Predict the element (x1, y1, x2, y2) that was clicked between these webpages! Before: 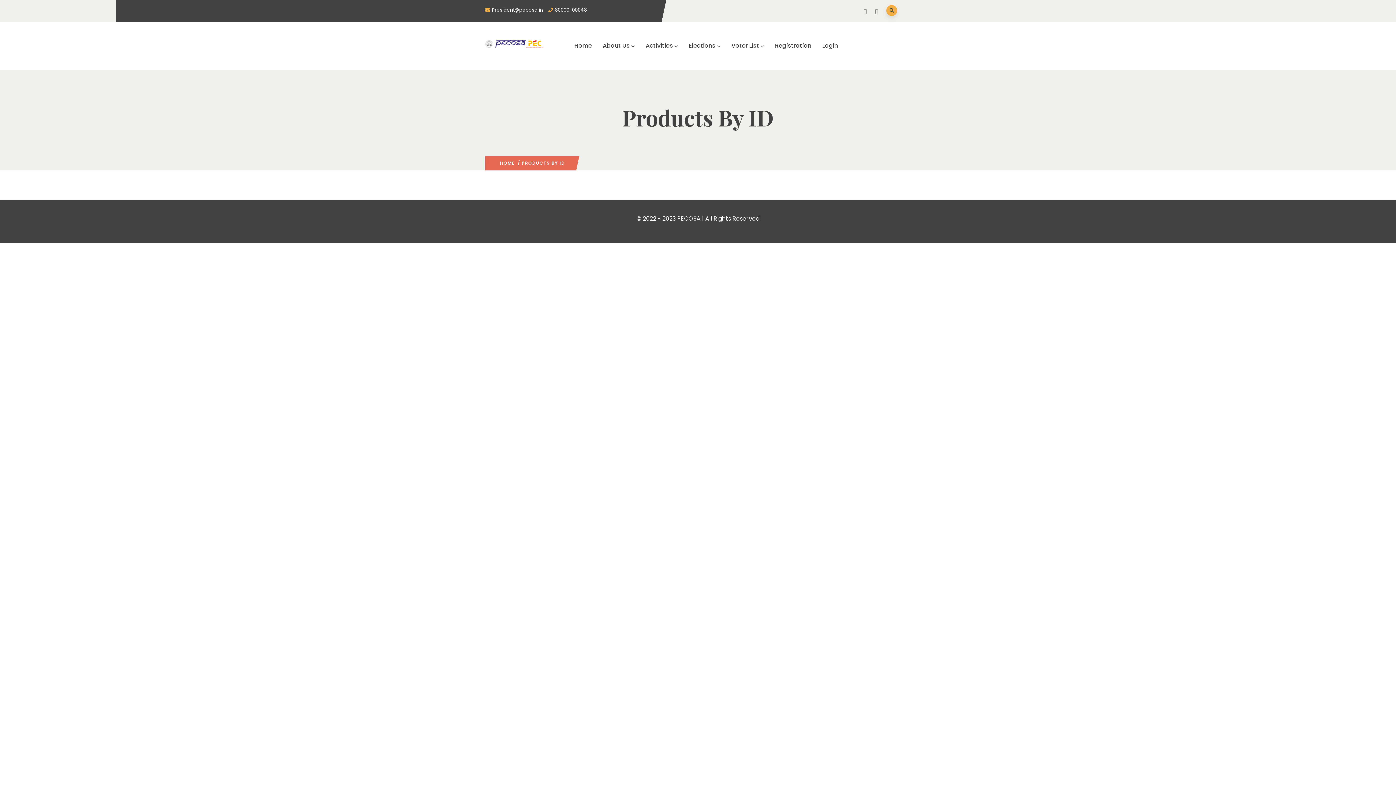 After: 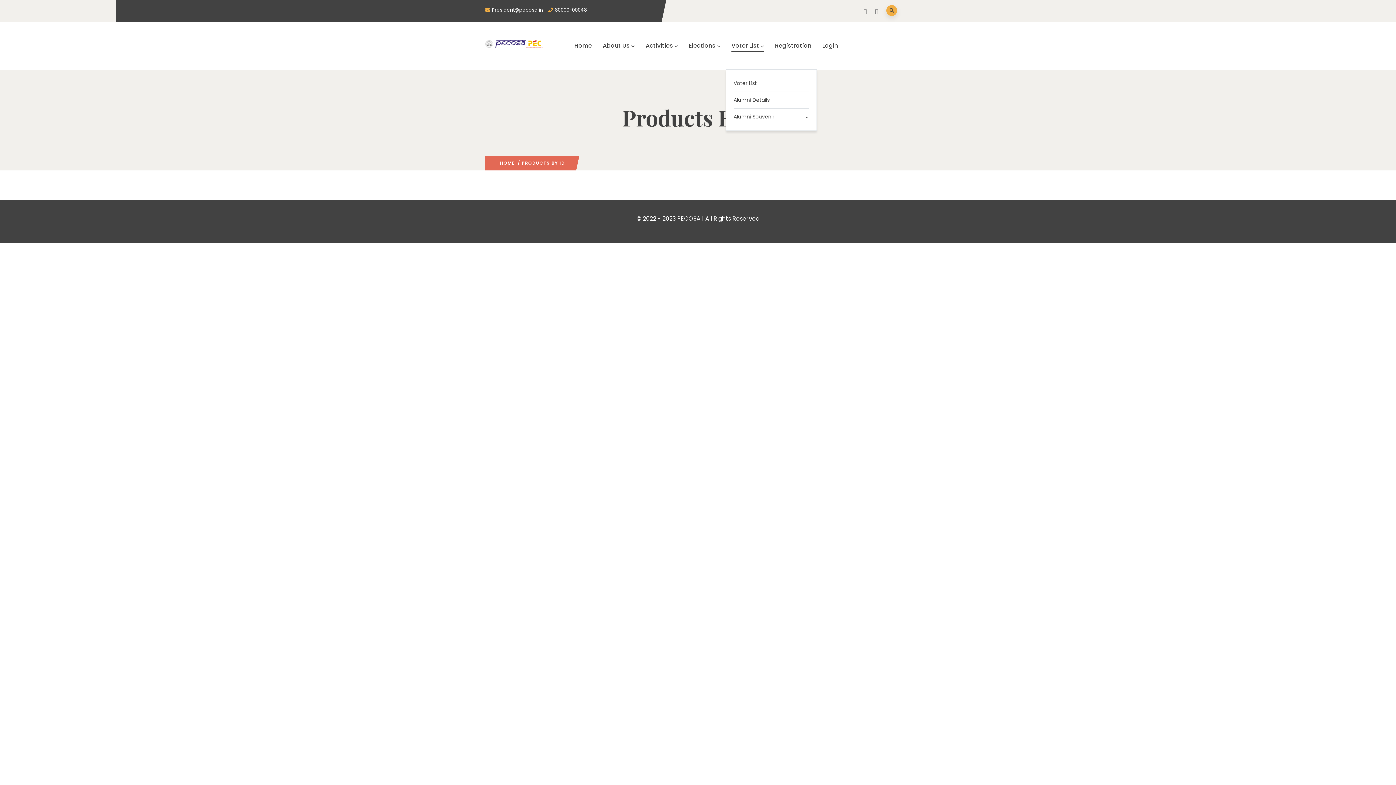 Action: bbox: (726, 36, 769, 55) label: Voter List